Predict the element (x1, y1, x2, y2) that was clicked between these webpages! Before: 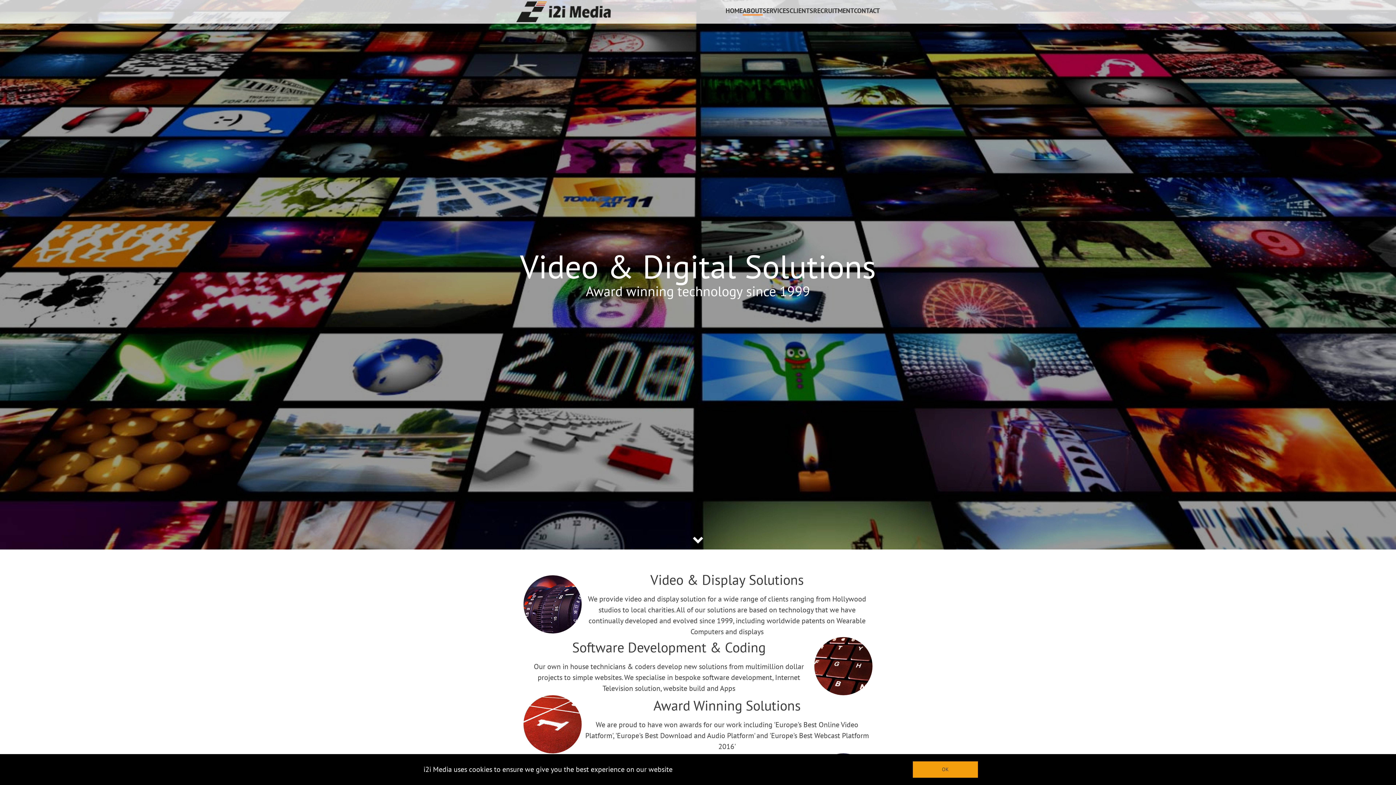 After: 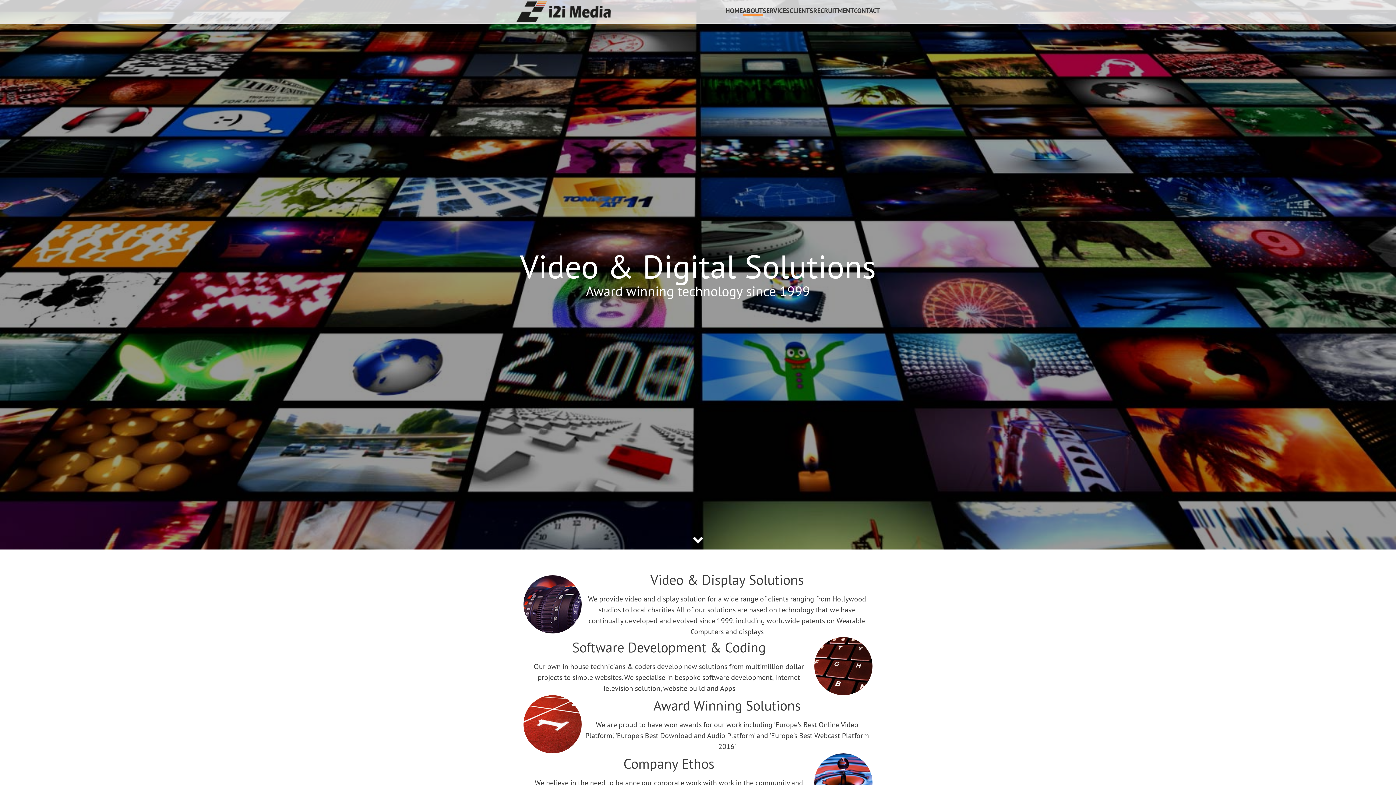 Action: label: OK bbox: (913, 761, 978, 778)